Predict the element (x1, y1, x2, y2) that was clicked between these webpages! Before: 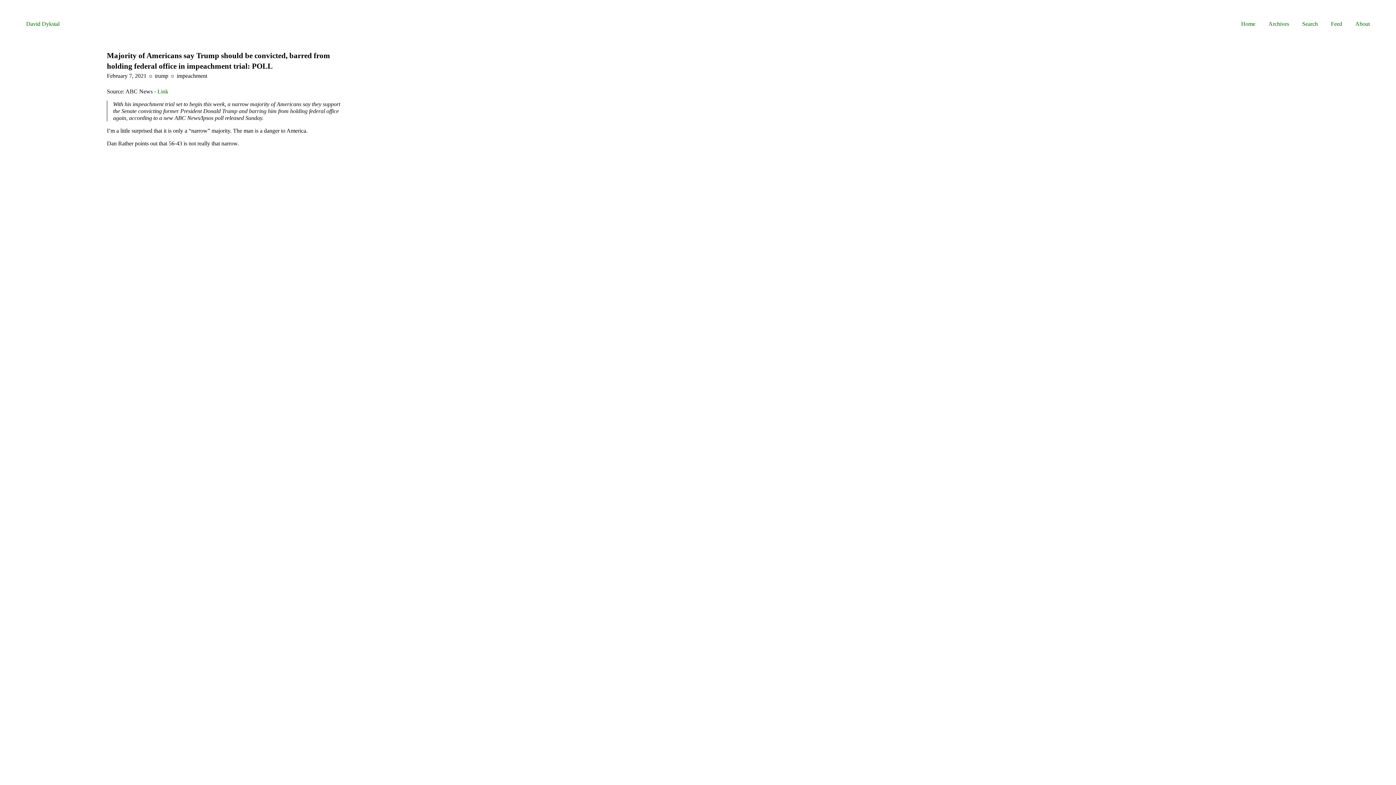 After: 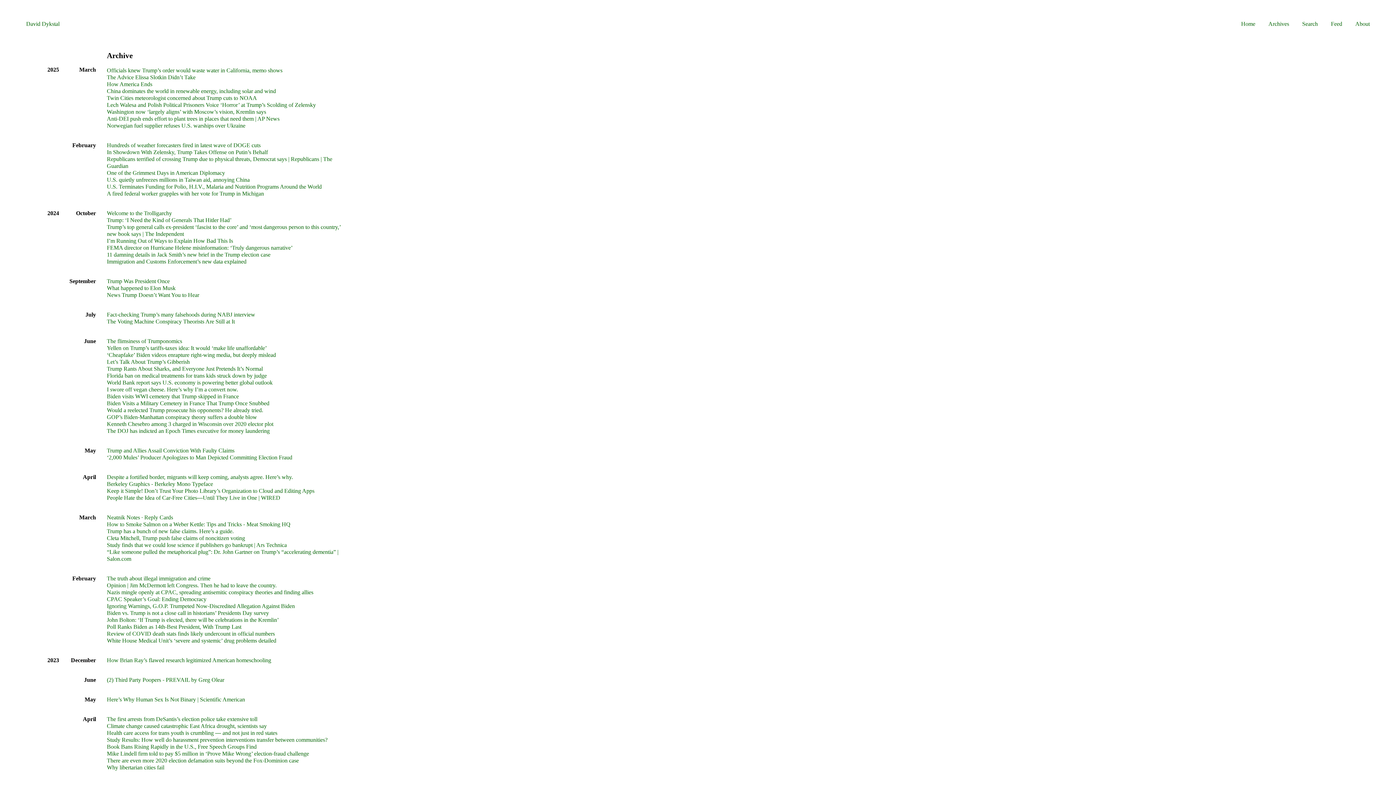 Action: bbox: (1268, 20, 1289, 26) label: Archives